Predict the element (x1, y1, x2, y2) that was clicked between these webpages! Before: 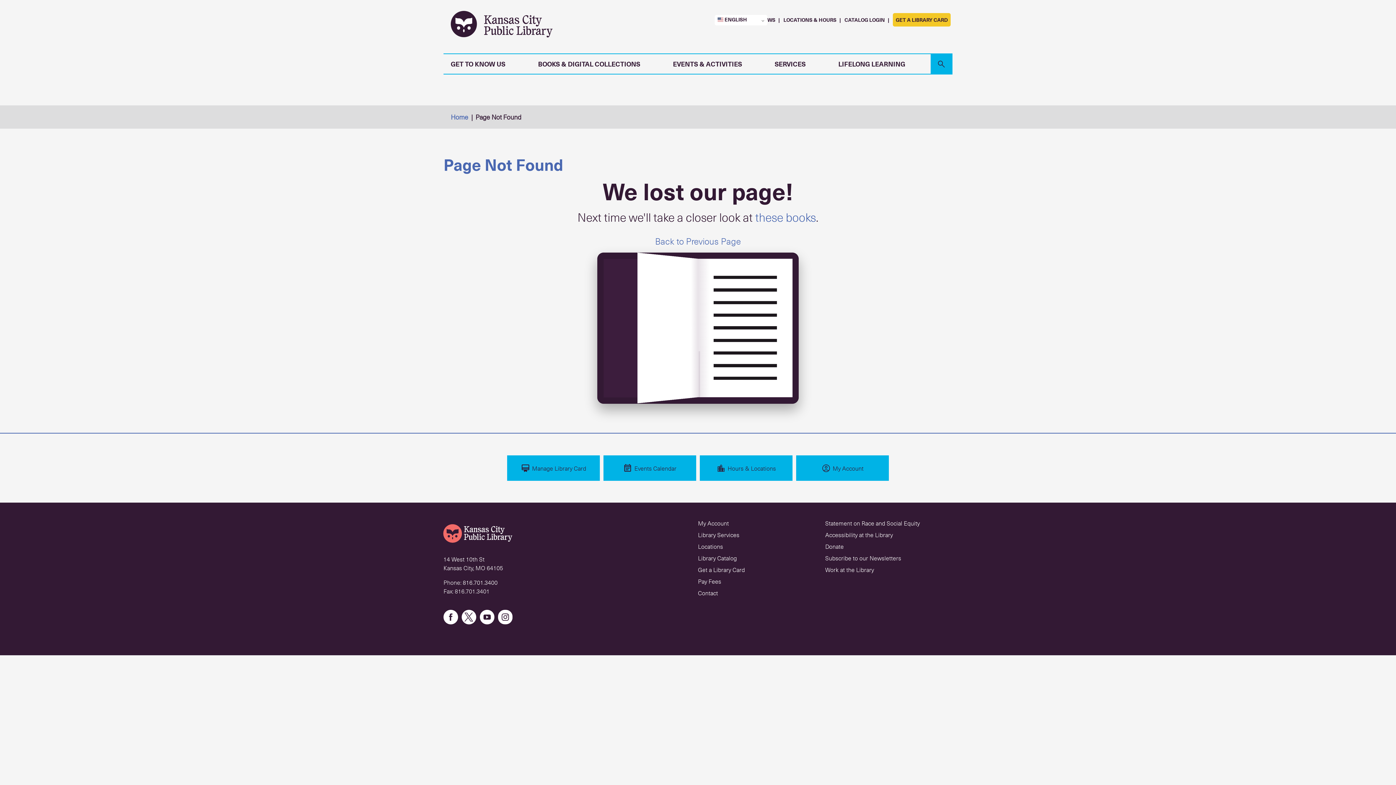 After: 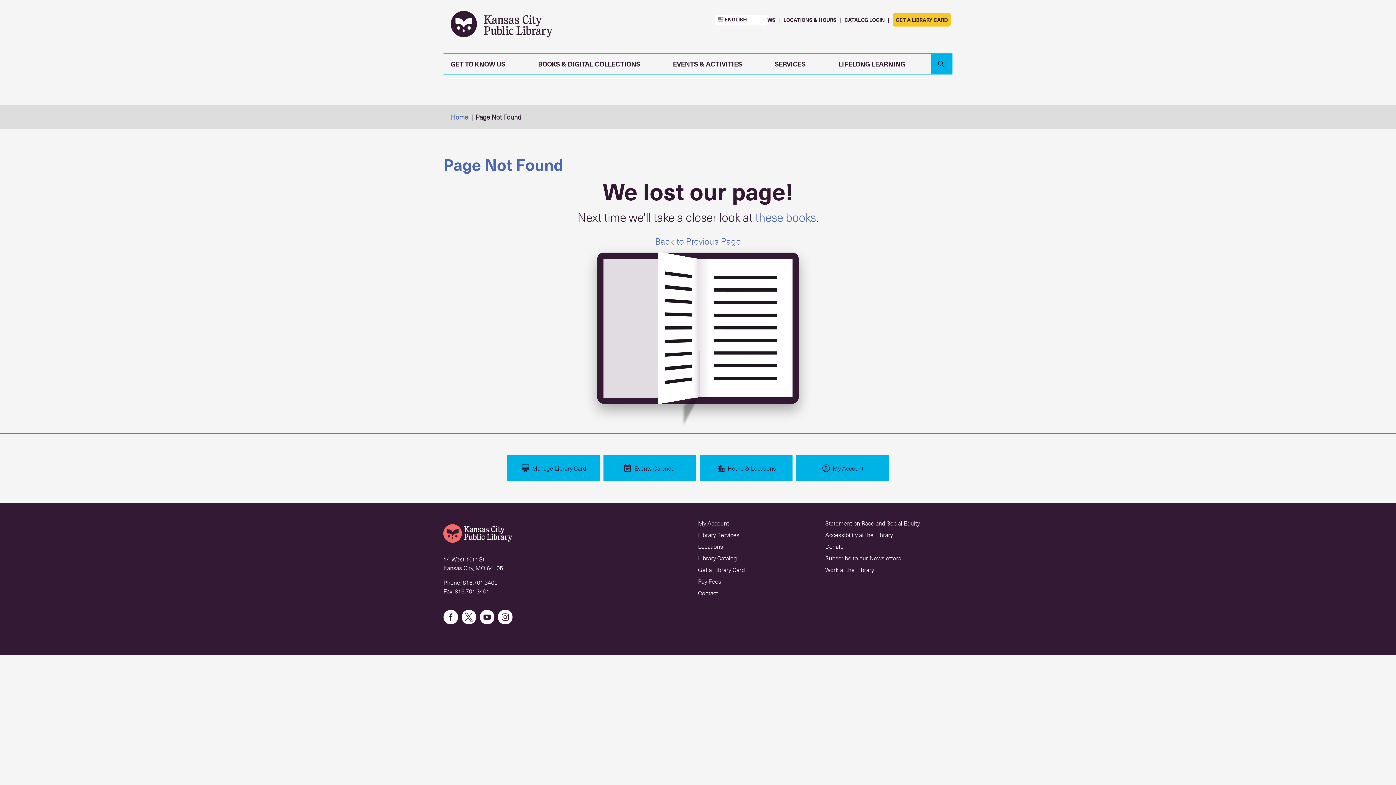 Action: bbox: (480, 610, 494, 626)